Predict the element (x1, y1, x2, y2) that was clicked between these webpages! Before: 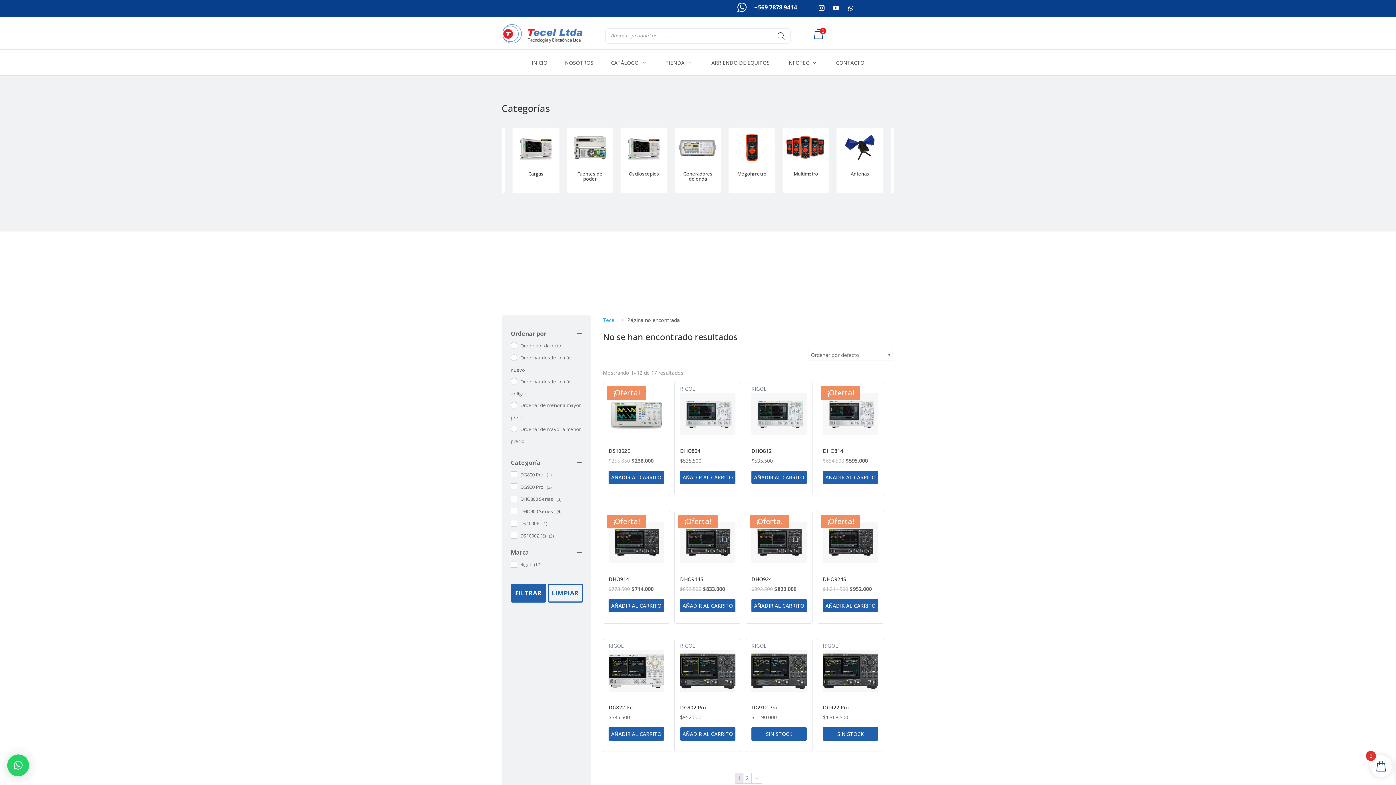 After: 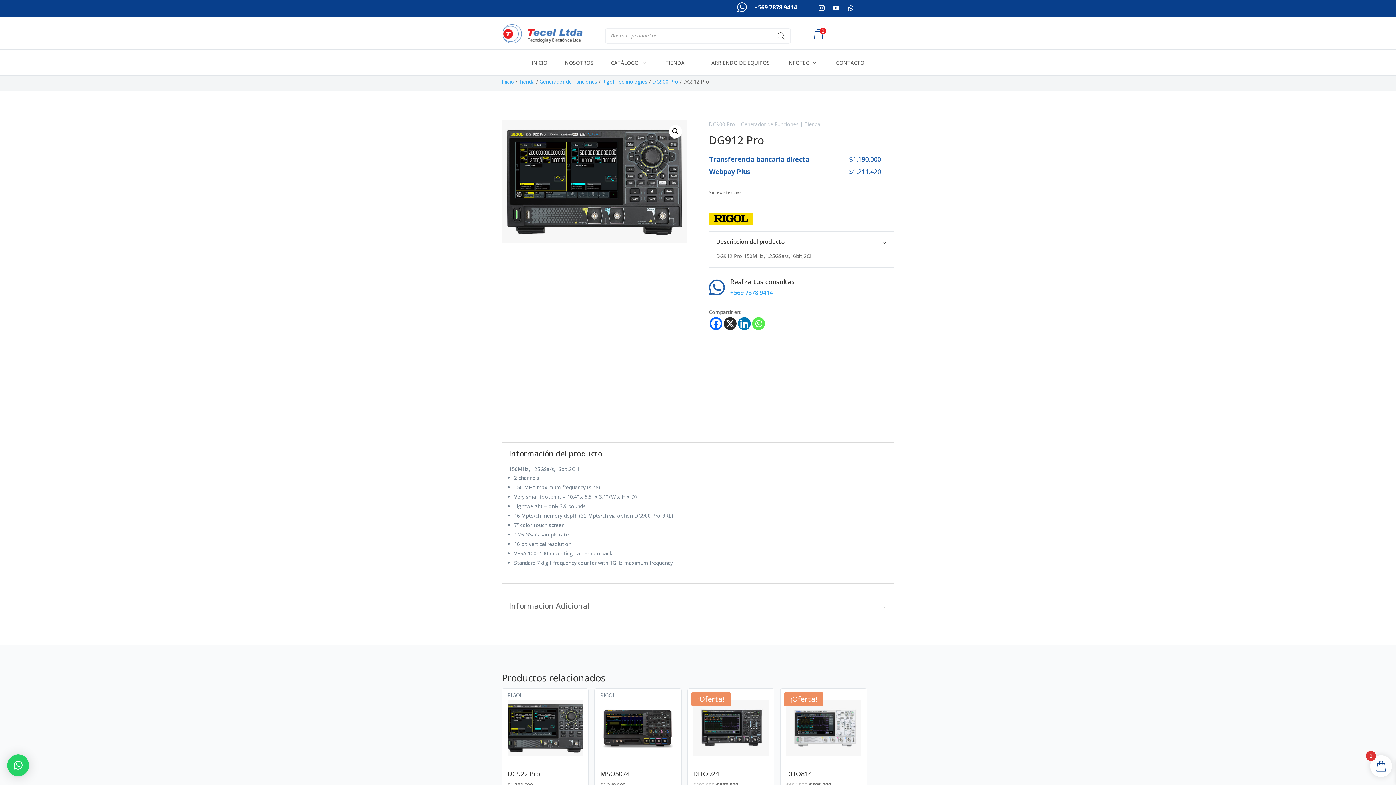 Action: bbox: (751, 727, 807, 741) label: Lee más sobre “DG912 Pro”